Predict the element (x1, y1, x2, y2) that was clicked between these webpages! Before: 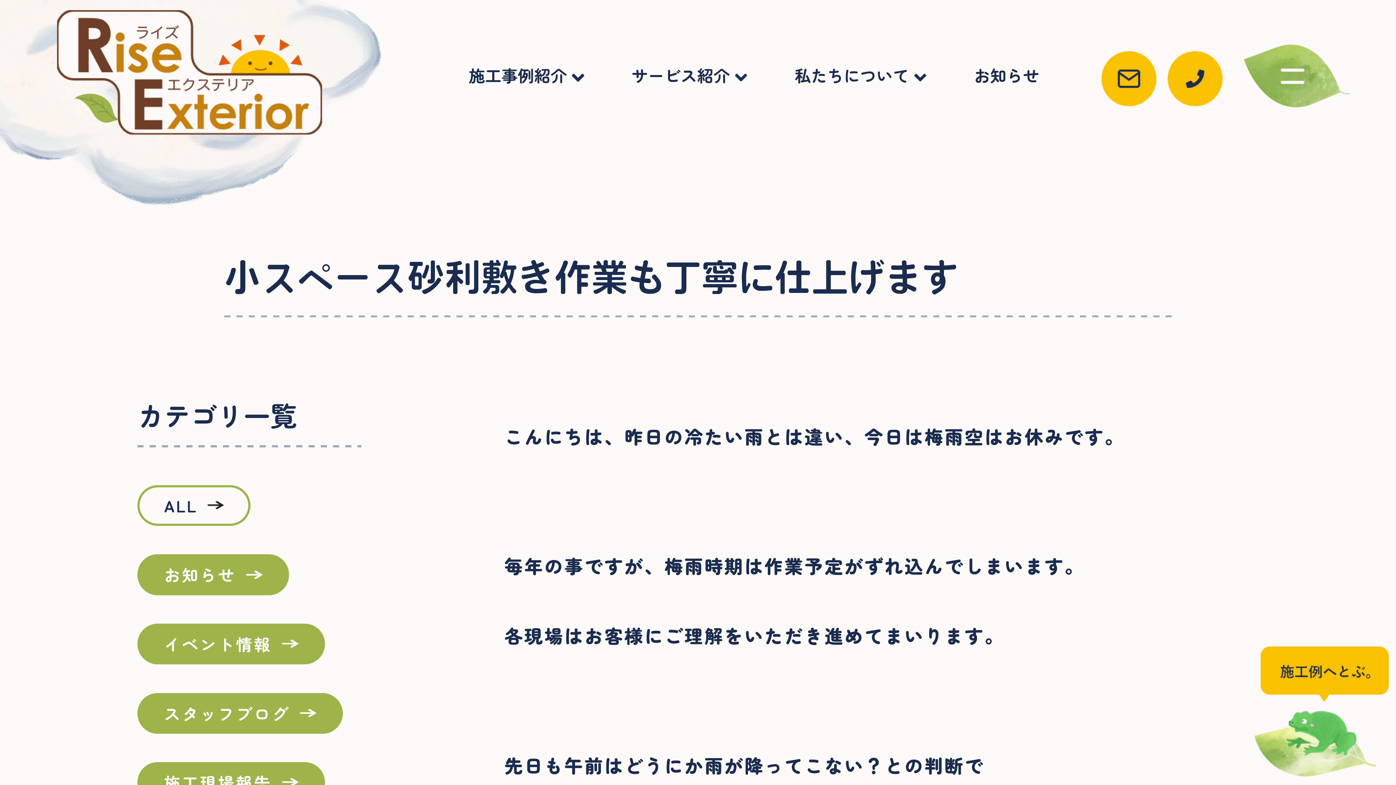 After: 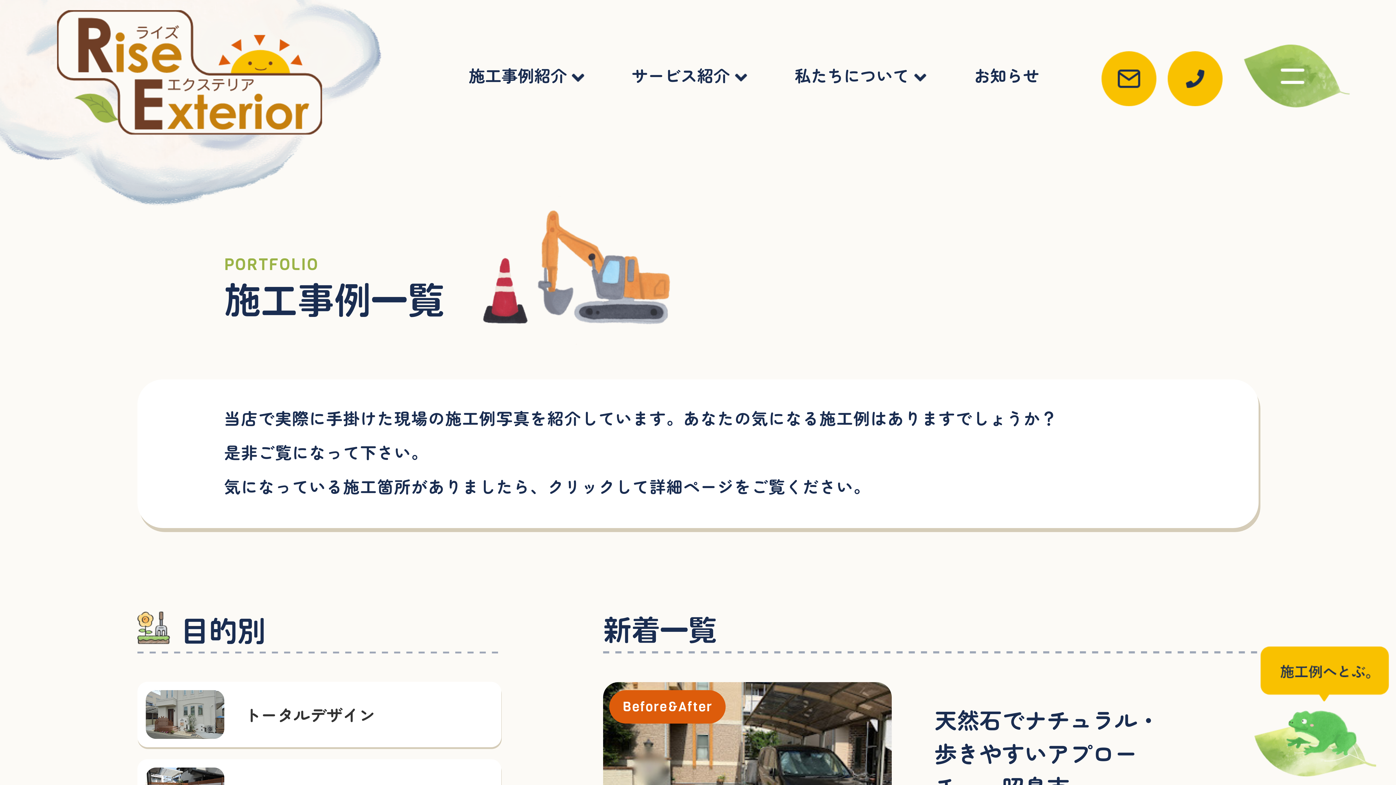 Action: bbox: (468, 67, 584, 83) label: 施工事例紹介